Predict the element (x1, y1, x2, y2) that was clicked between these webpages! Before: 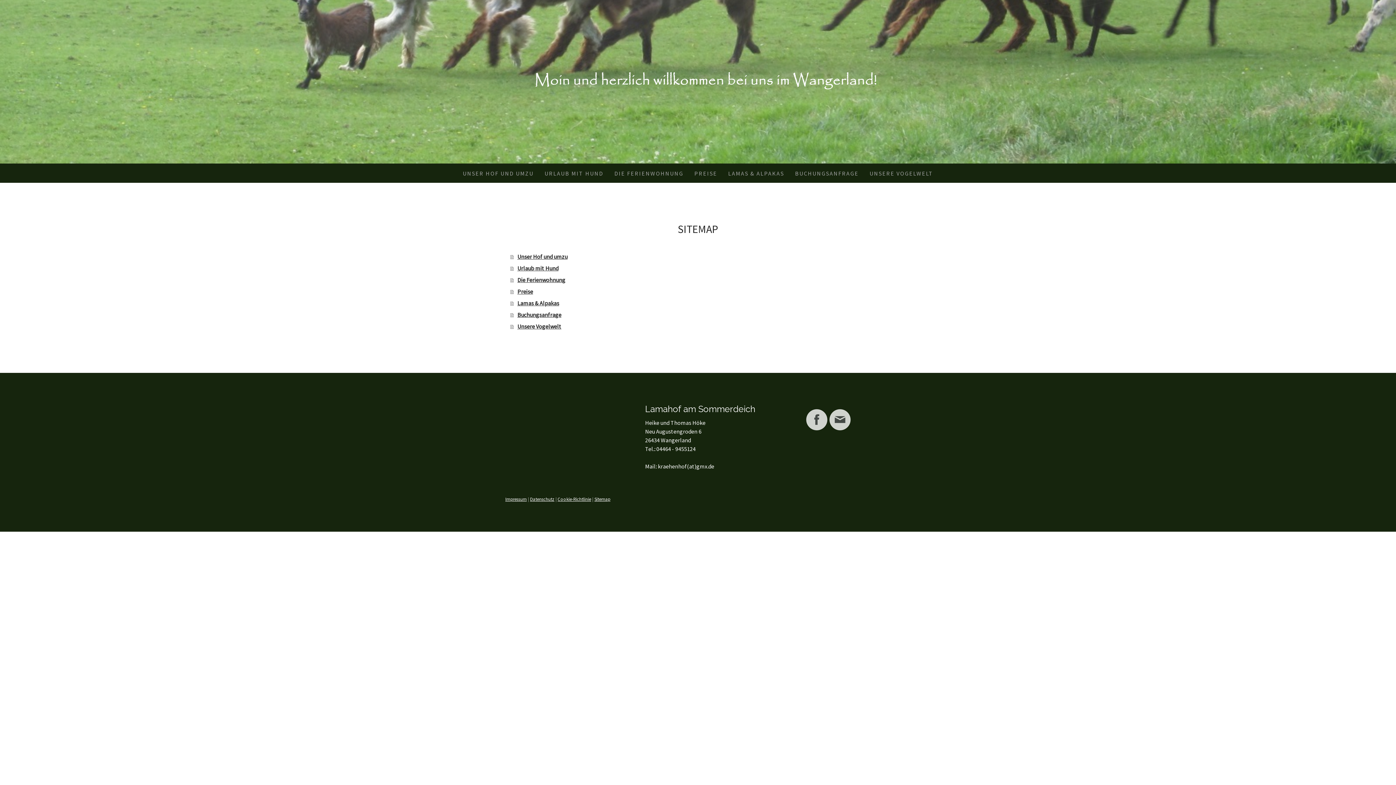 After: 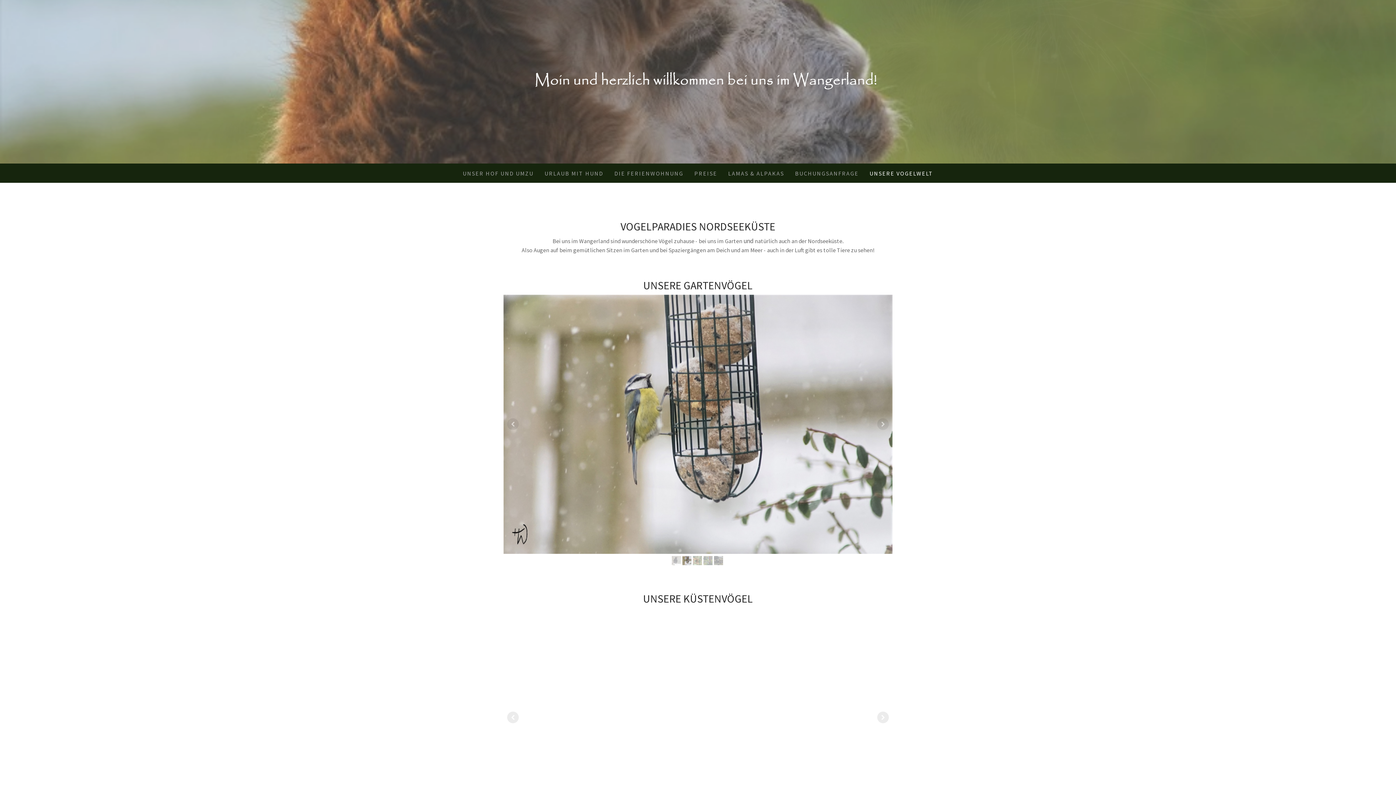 Action: bbox: (510, 320, 894, 332) label: Unsere Vogelwelt